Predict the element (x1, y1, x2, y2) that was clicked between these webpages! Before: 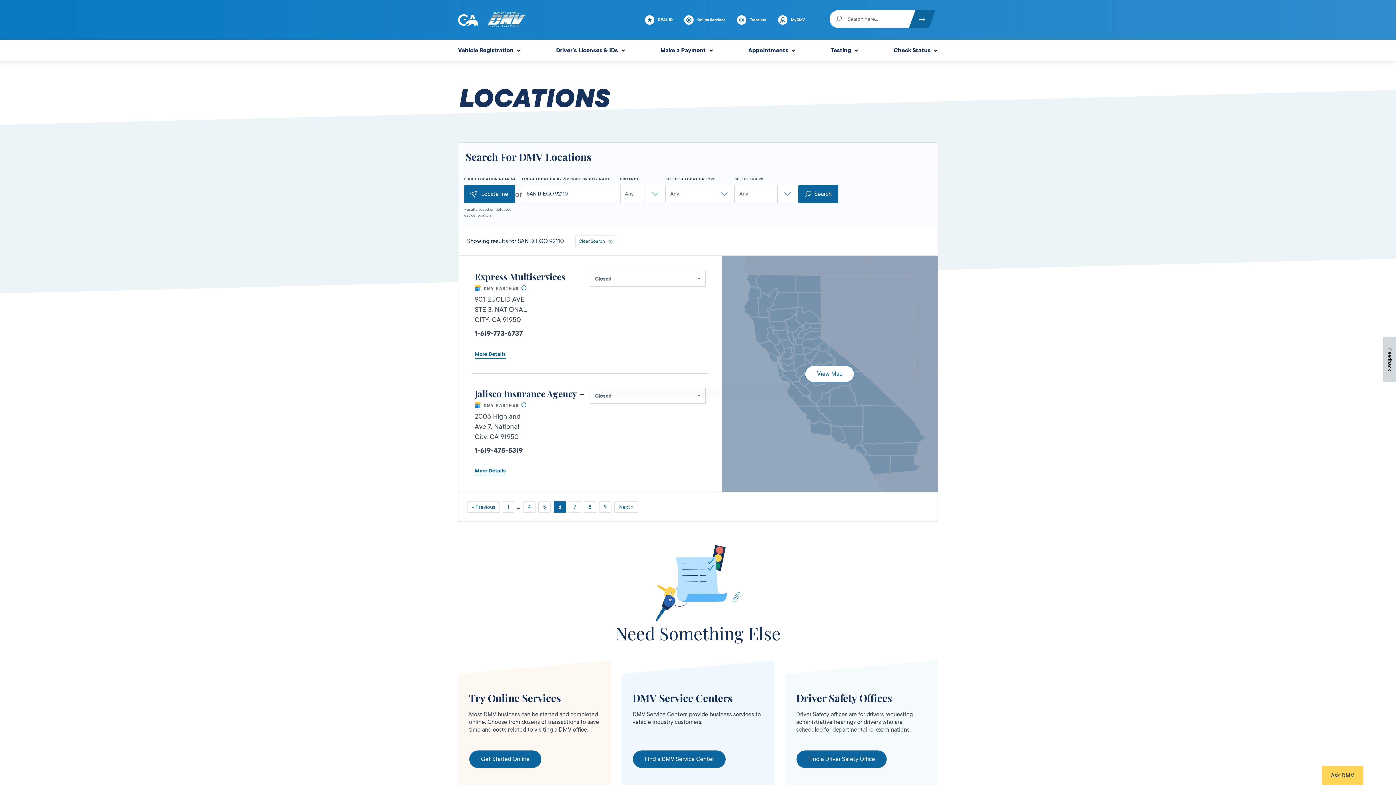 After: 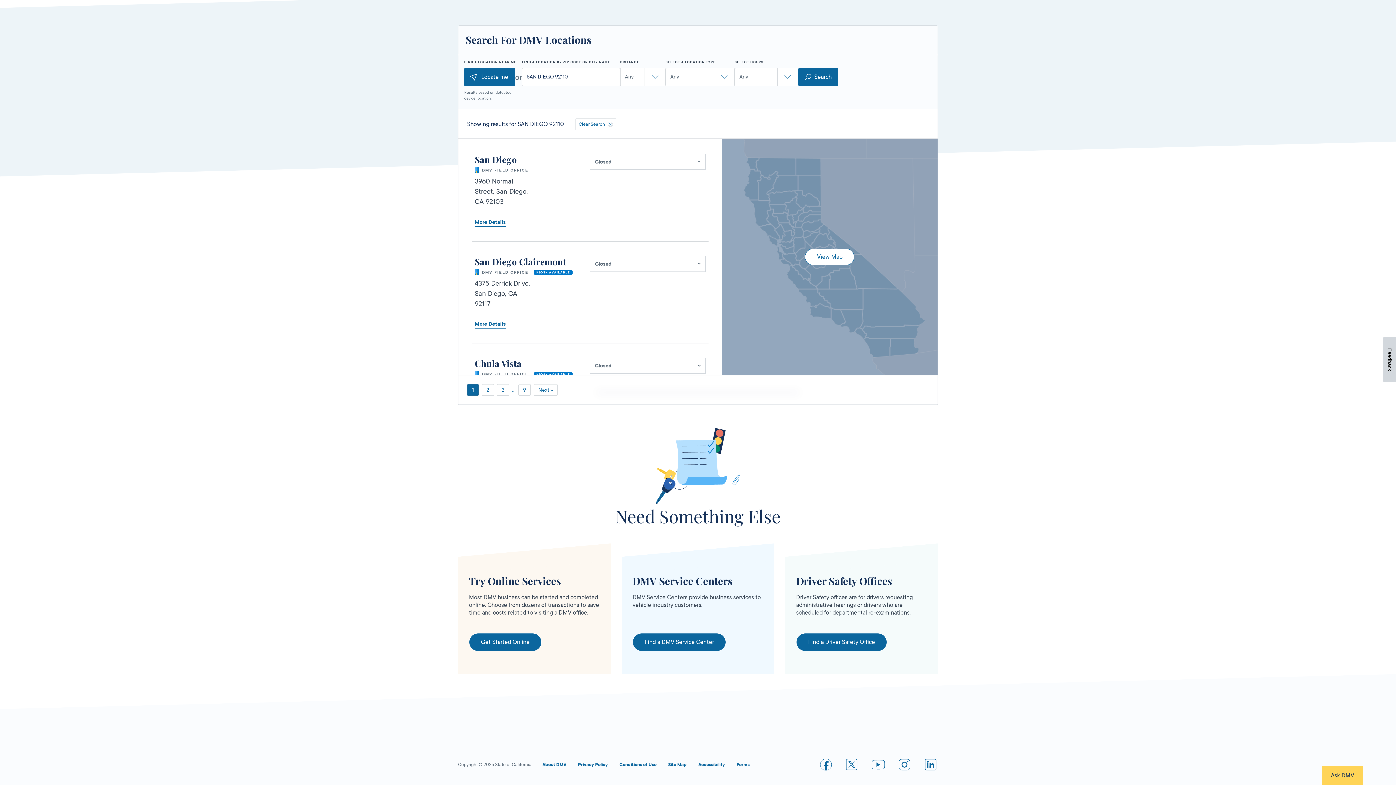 Action: bbox: (798, 184, 838, 203) label: Search